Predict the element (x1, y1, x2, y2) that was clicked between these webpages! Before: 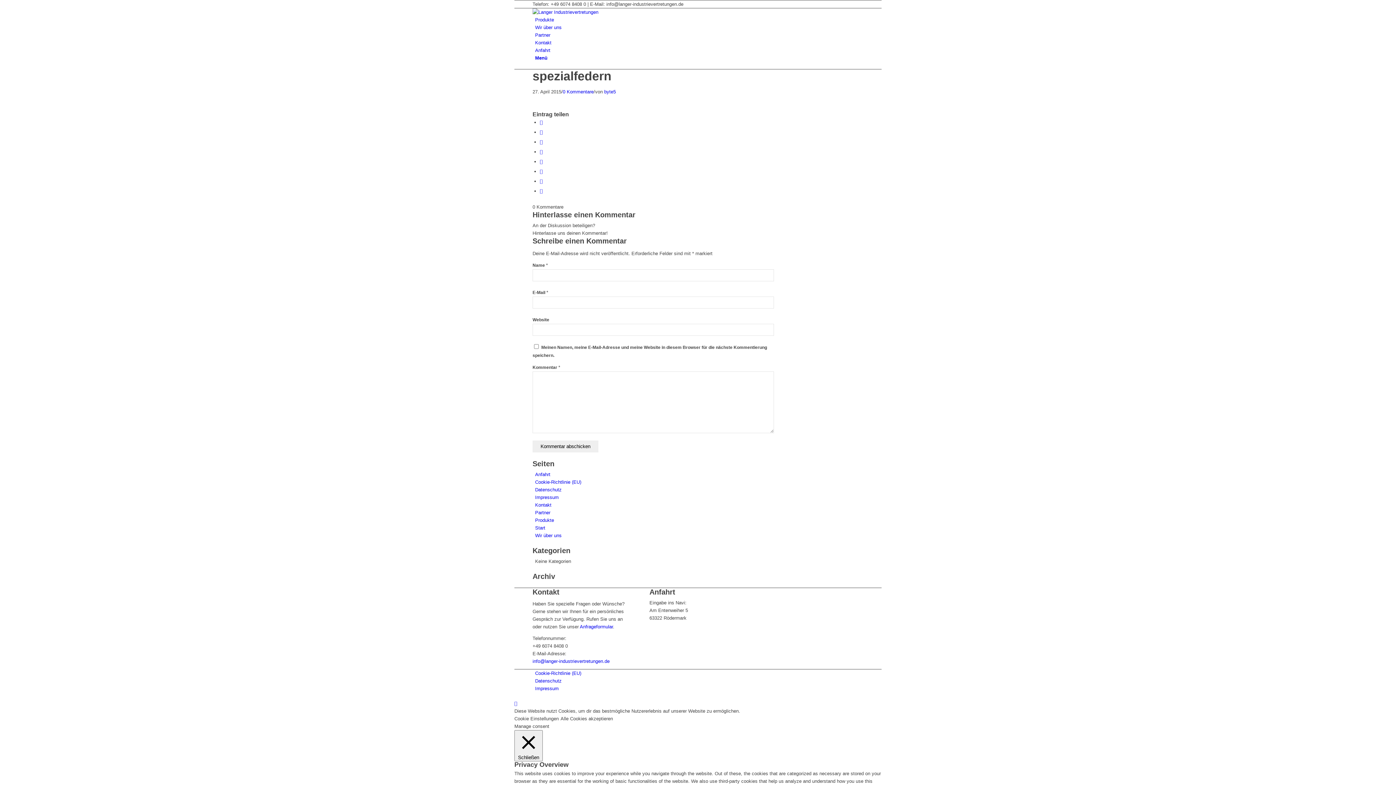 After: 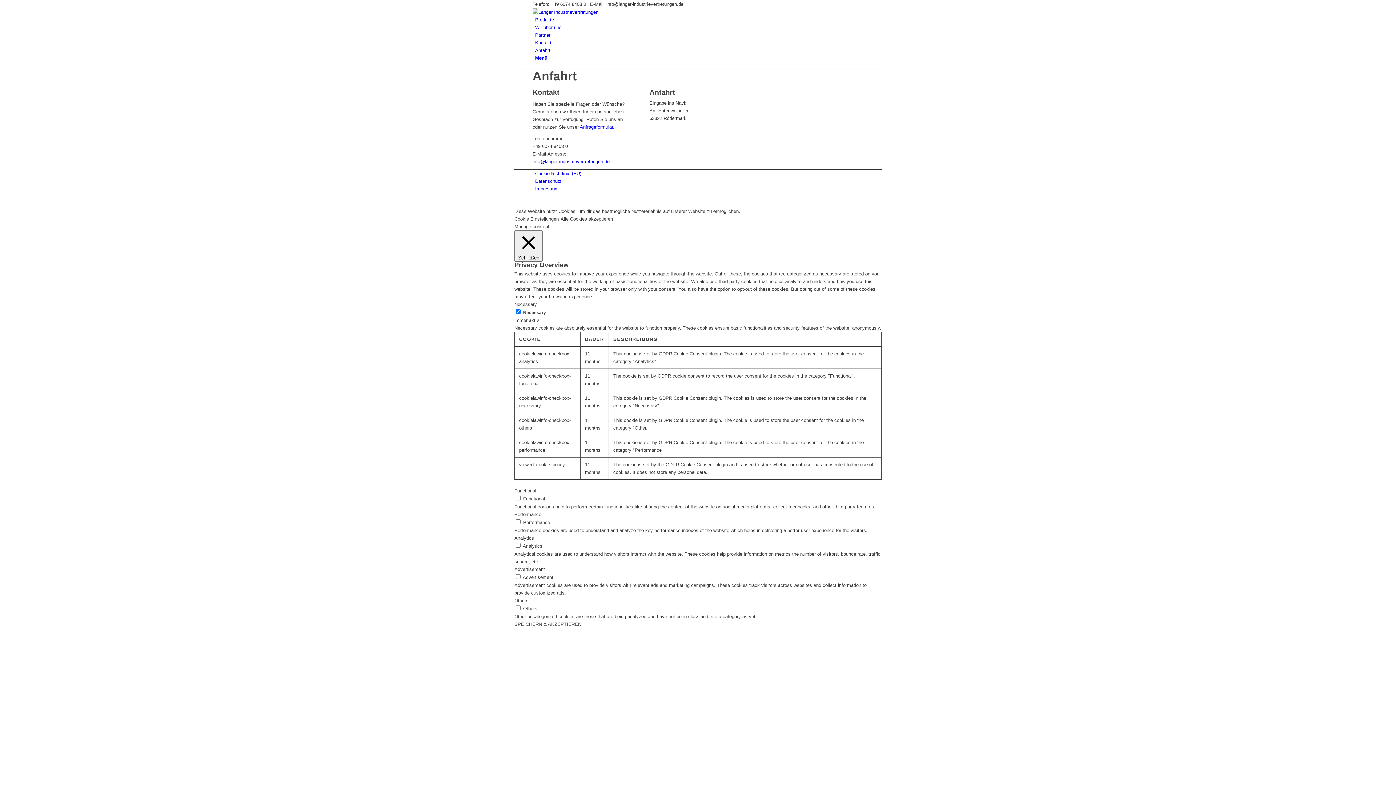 Action: bbox: (535, 47, 550, 53) label: Anfahrt